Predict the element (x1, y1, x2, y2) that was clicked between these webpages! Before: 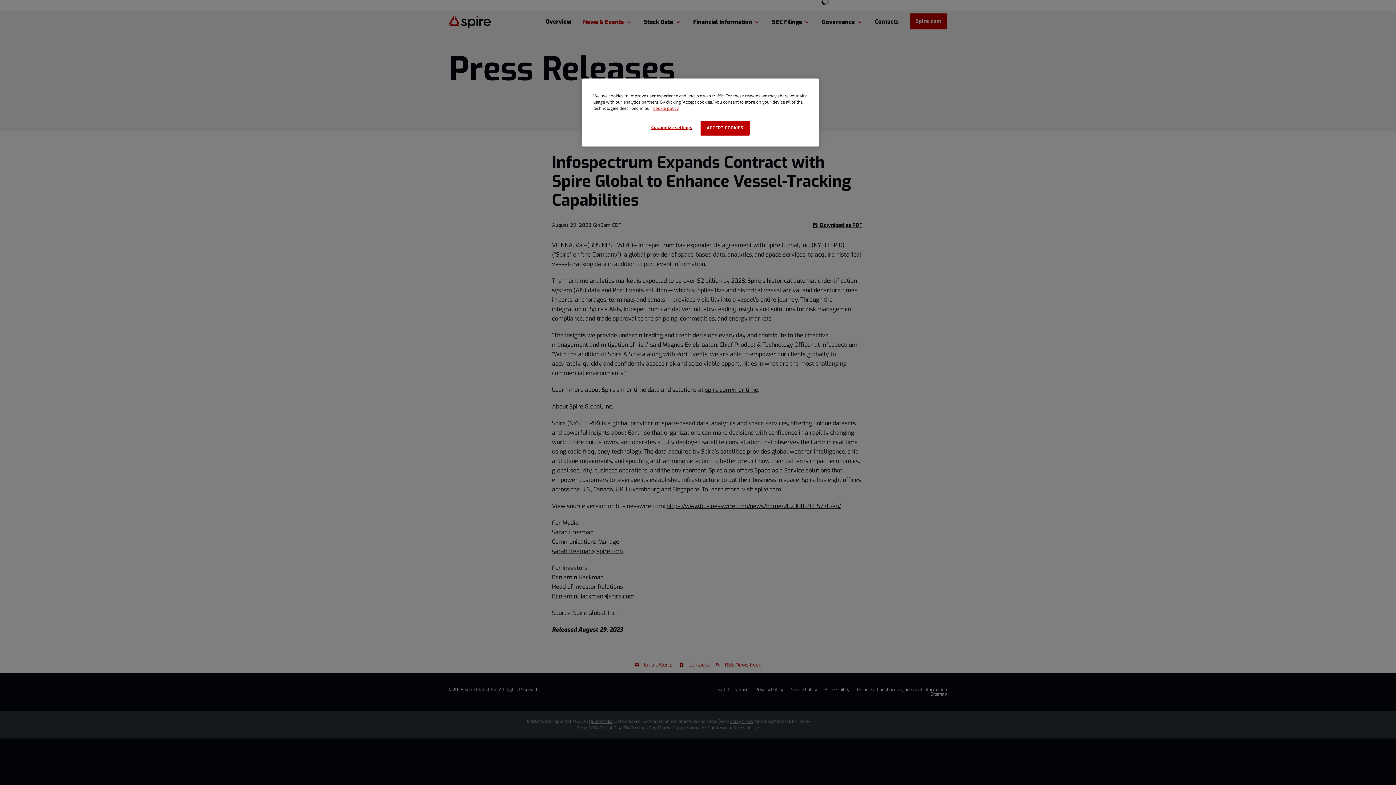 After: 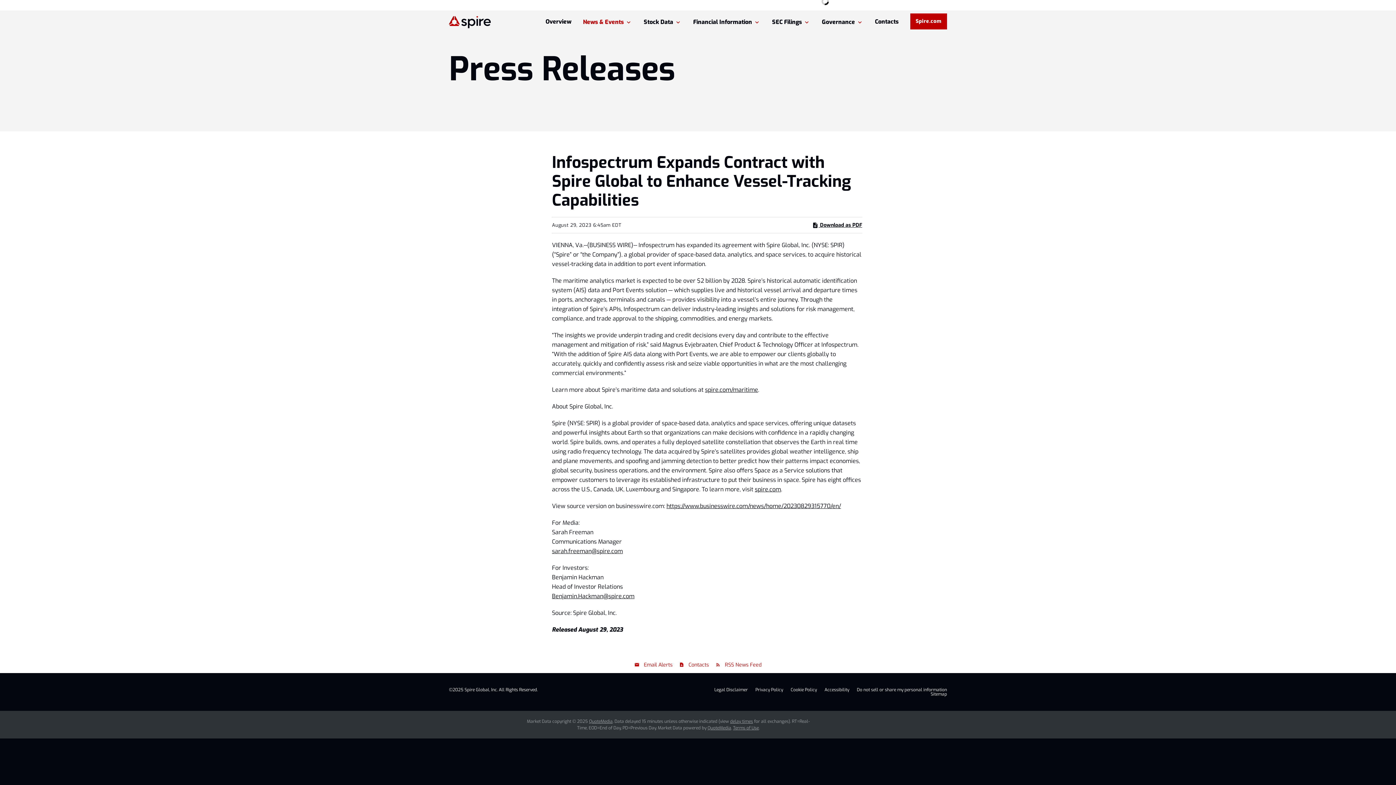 Action: bbox: (700, 120, 749, 135) label: ACCEPT COOKIES